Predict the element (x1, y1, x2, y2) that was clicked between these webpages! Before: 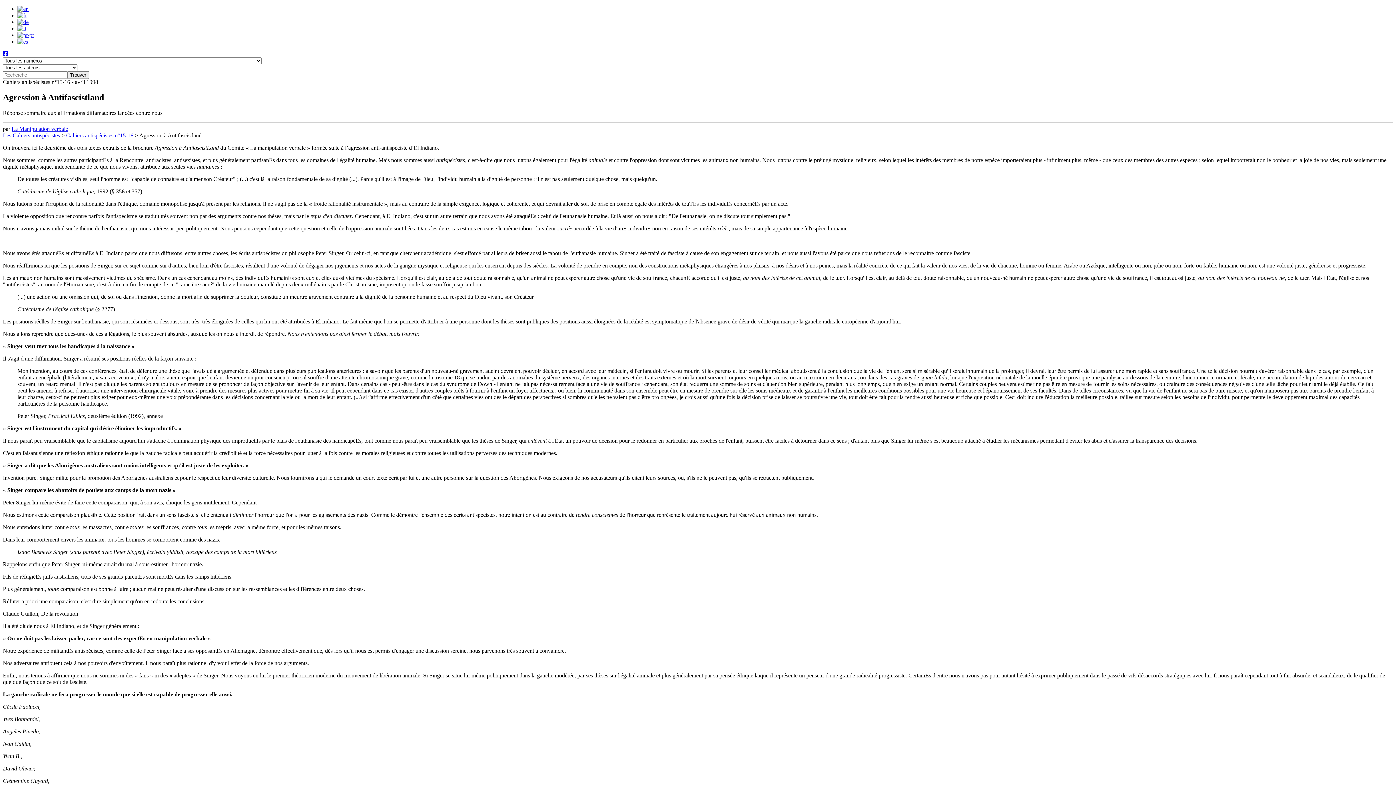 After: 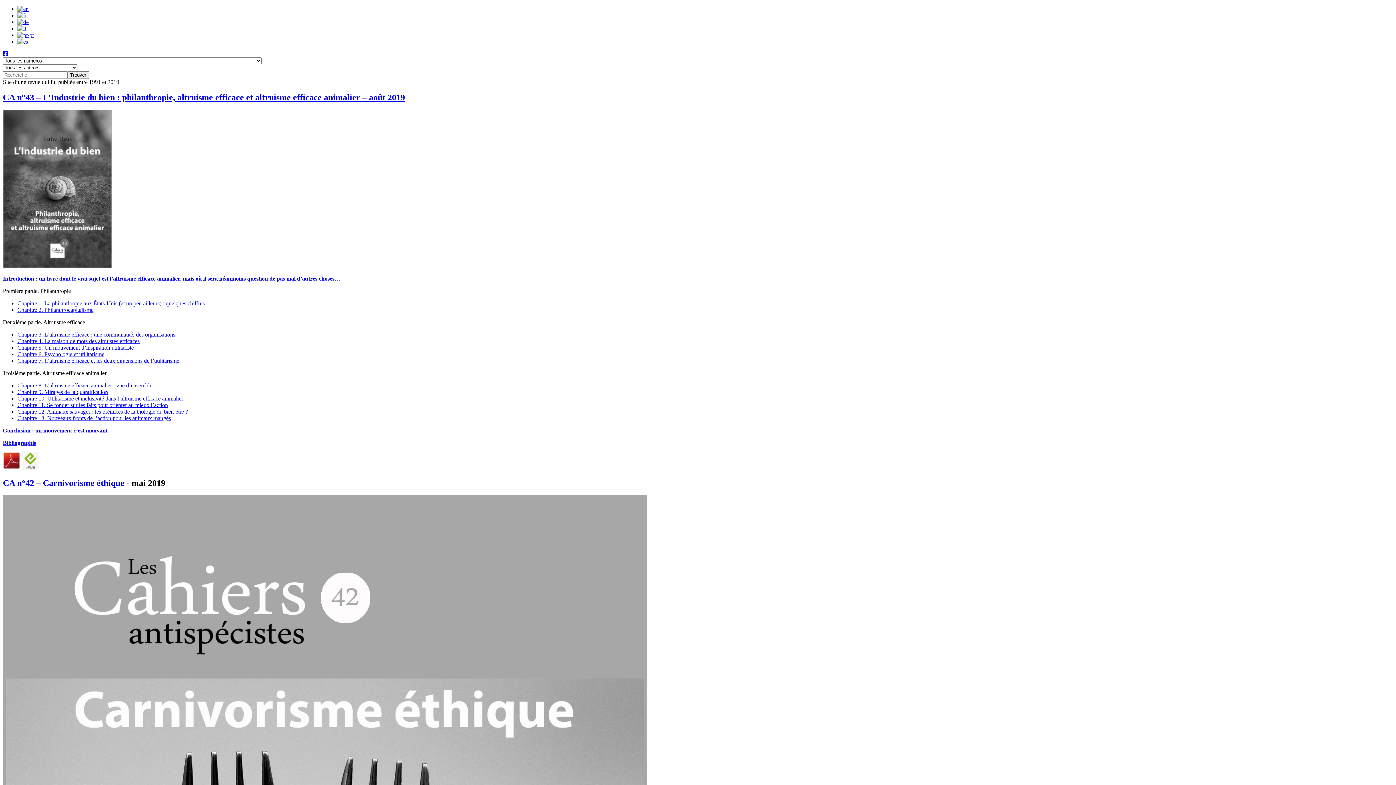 Action: bbox: (2, 132, 60, 138) label: Les Cahiers antispécistes